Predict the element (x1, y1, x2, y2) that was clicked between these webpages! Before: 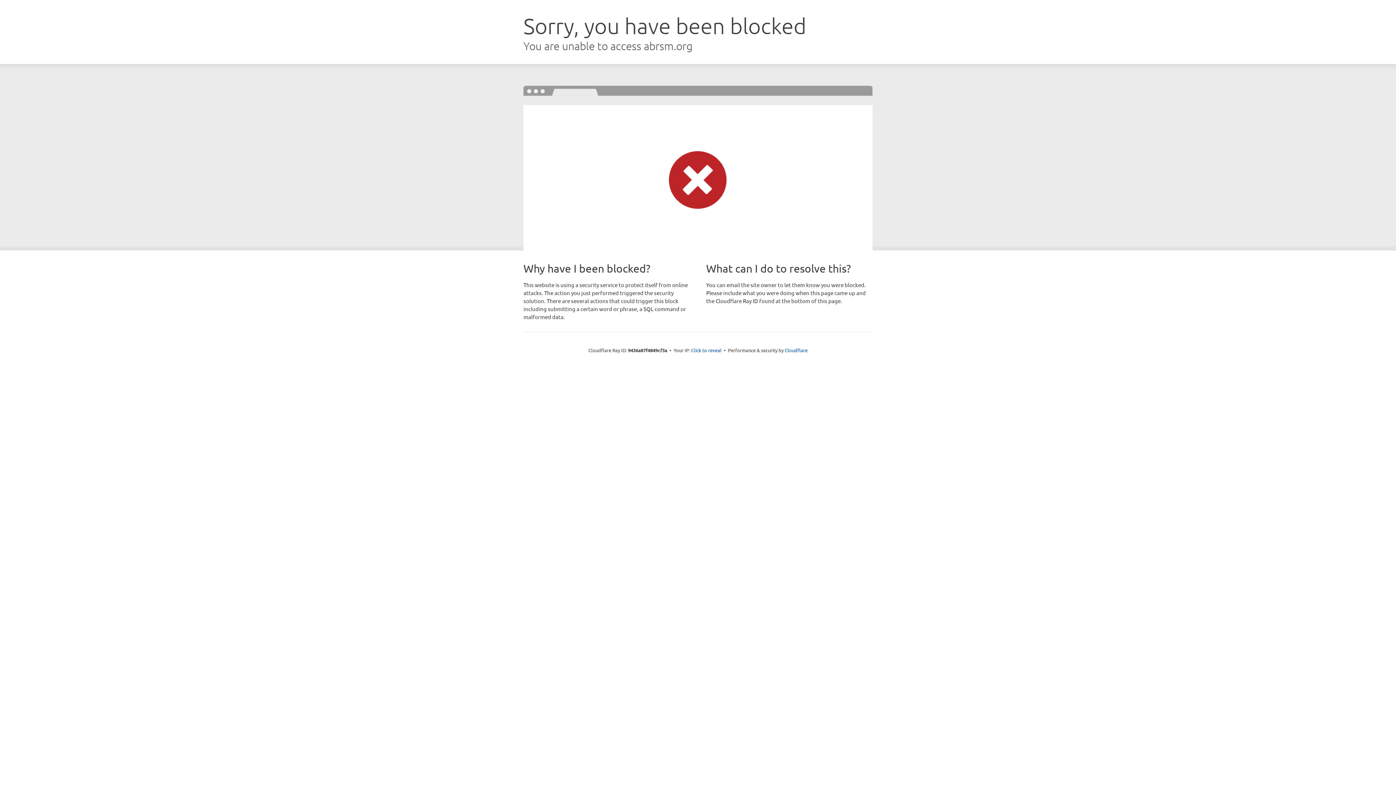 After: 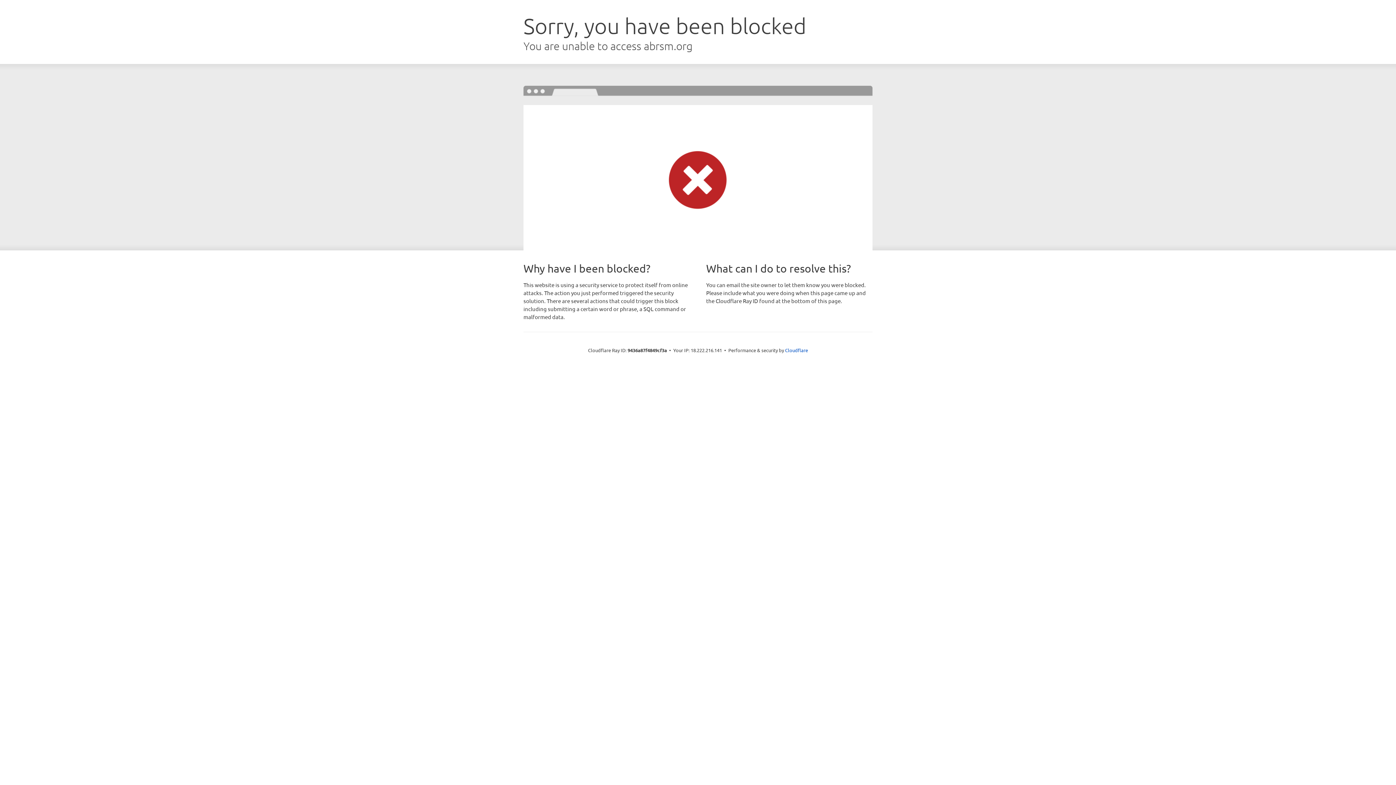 Action: label: Click to reveal bbox: (691, 346, 721, 353)